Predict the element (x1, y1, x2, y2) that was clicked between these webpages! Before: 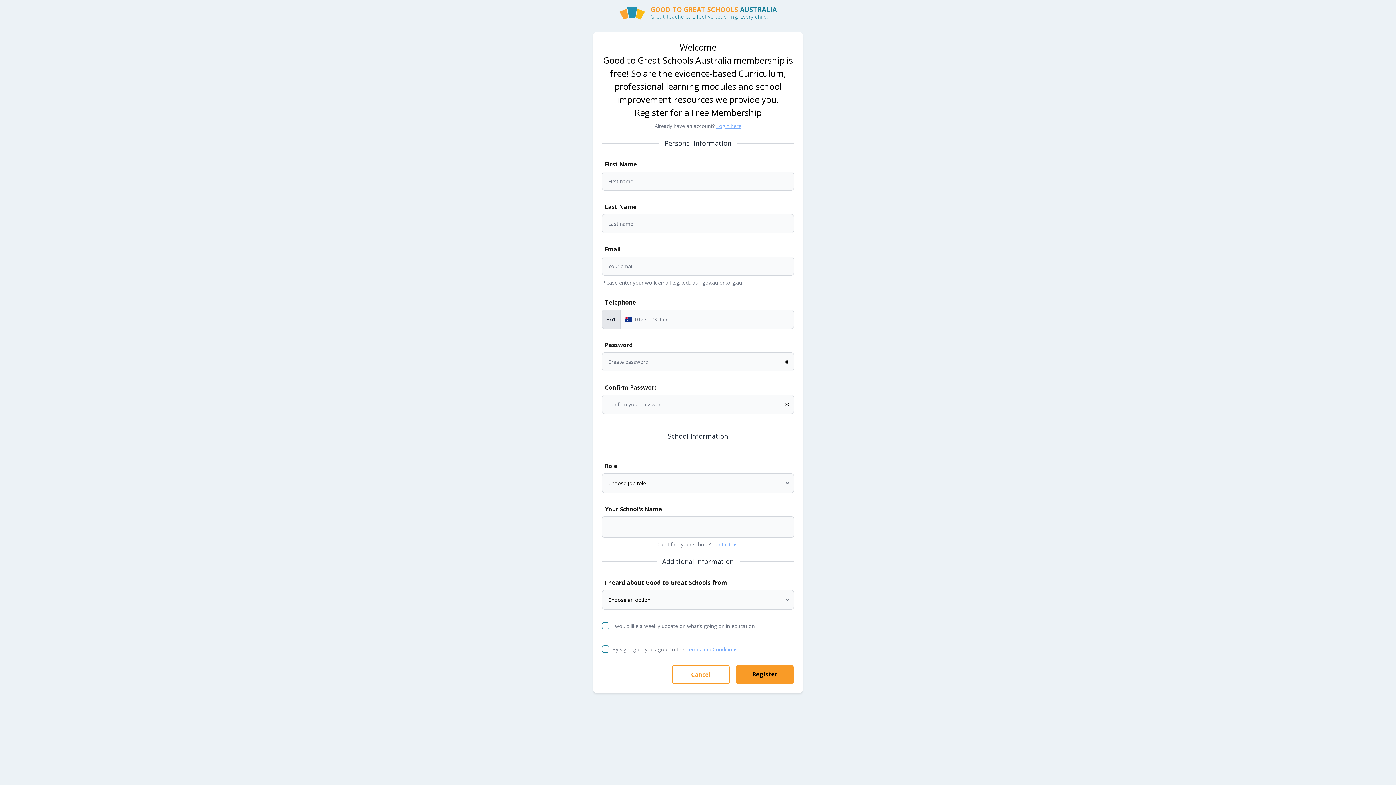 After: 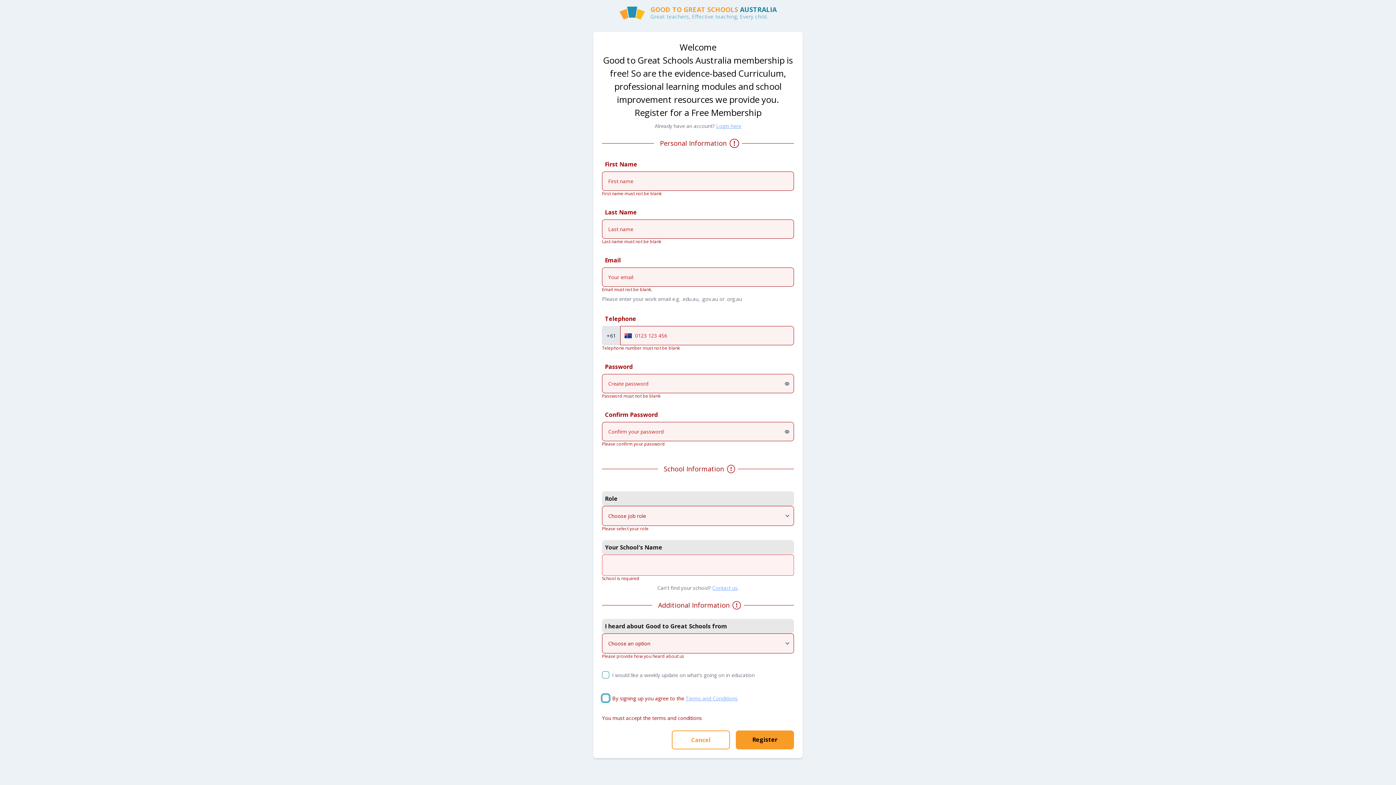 Action: bbox: (736, 665, 794, 684) label: Register